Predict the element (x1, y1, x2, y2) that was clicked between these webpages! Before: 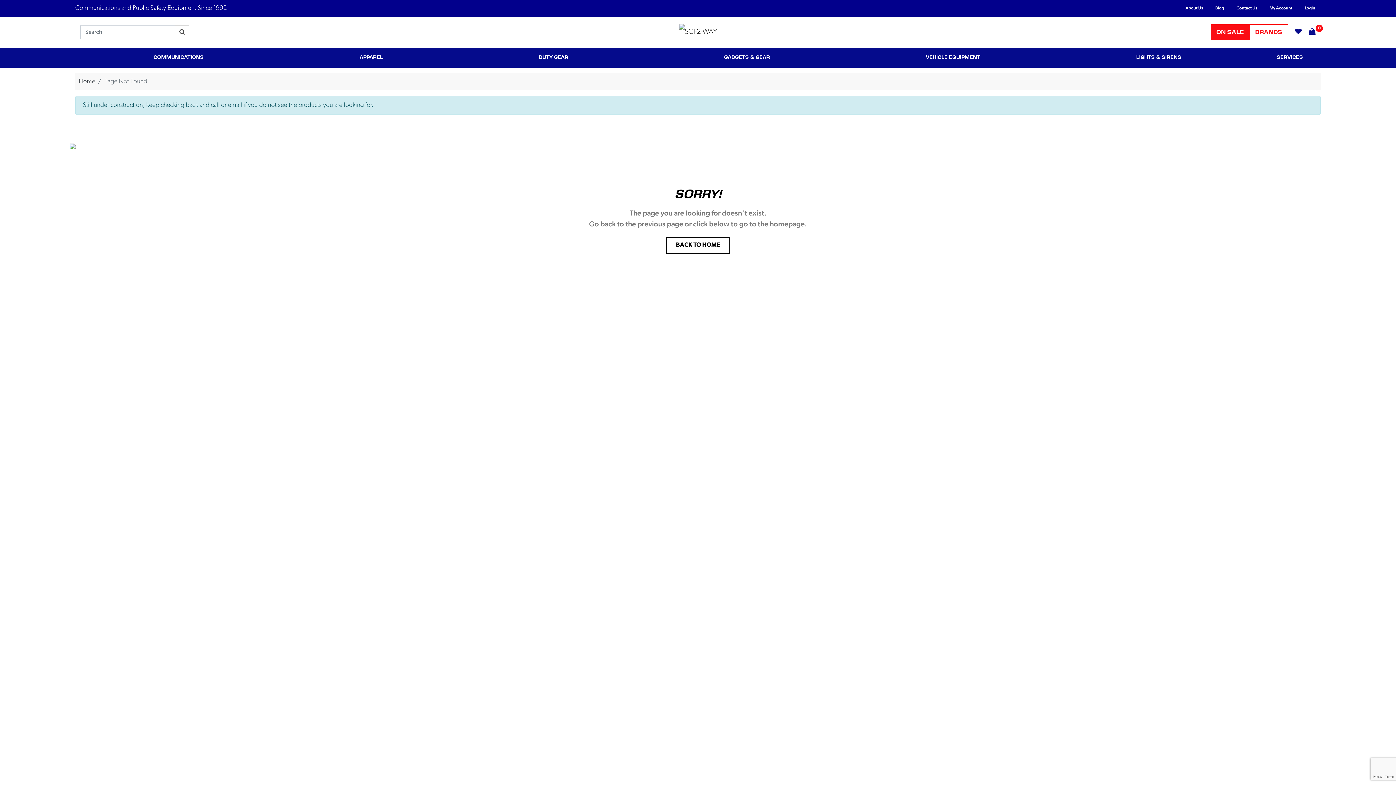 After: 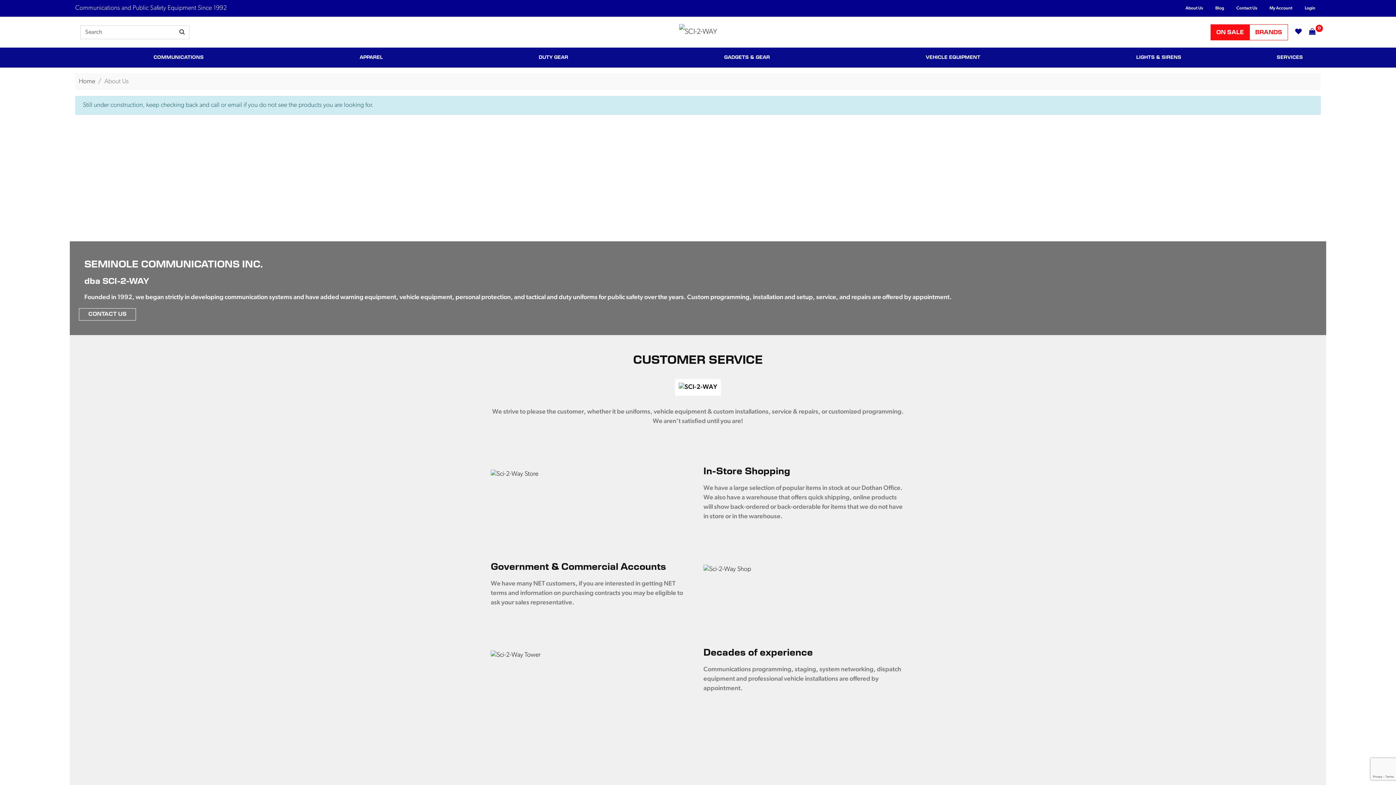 Action: bbox: (1180, 1, 1208, 14) label: About Us